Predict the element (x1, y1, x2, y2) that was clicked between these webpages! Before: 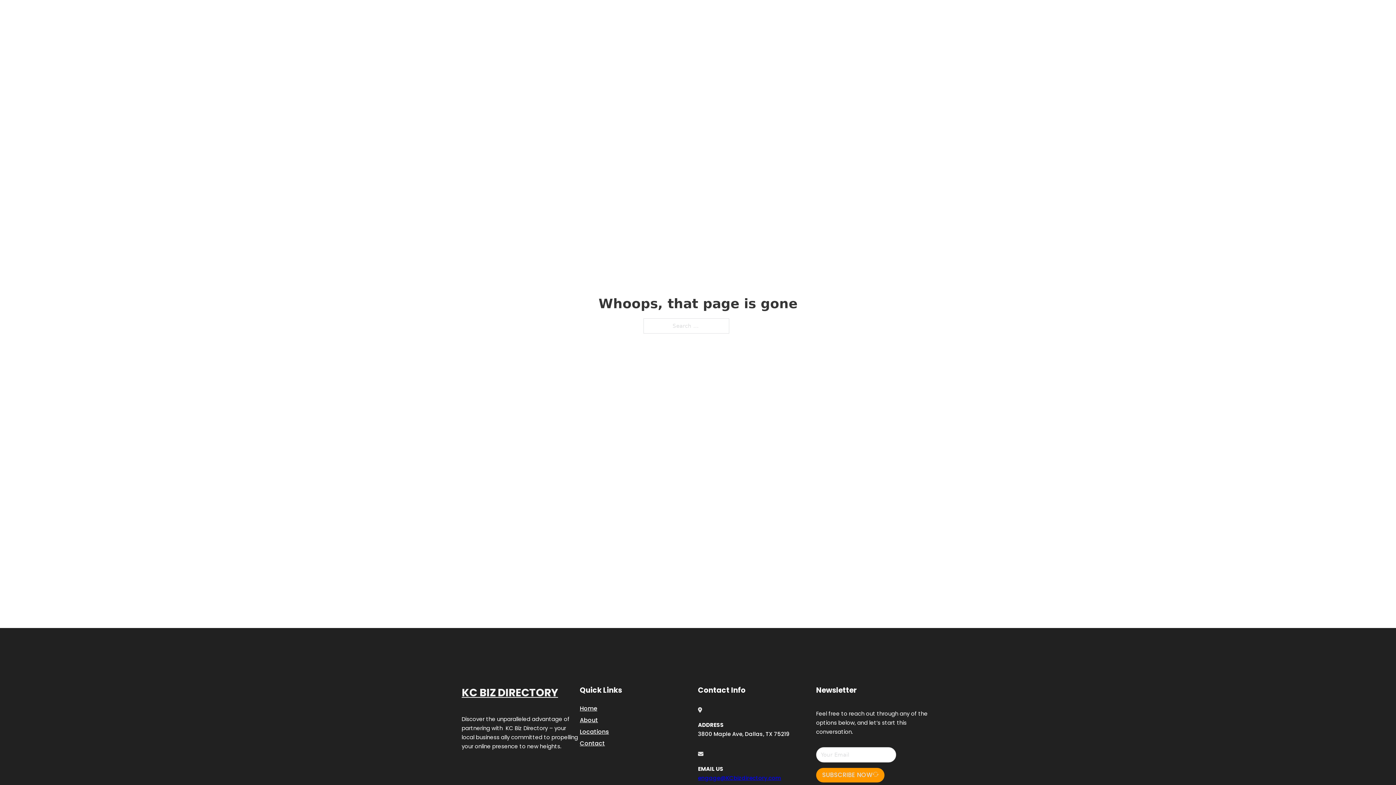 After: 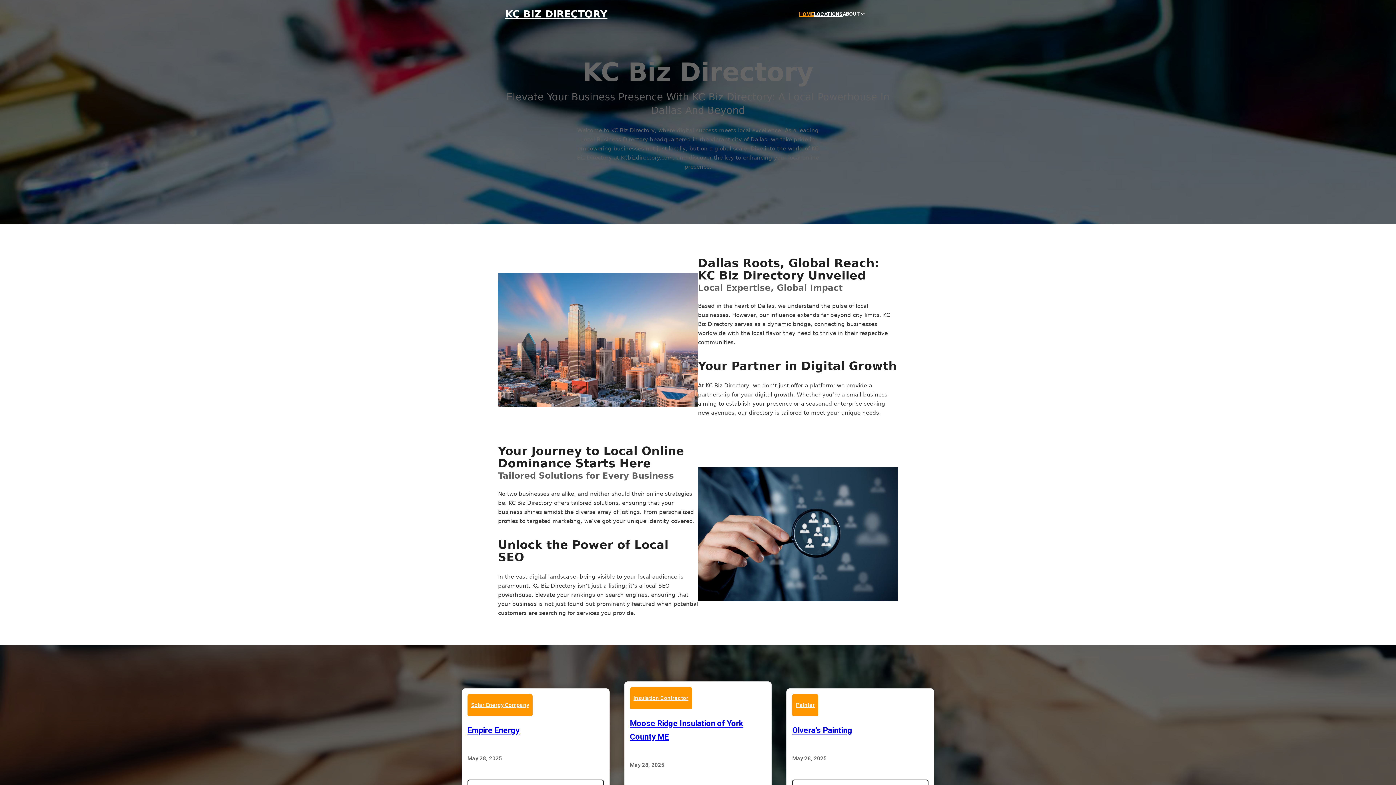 Action: label: KC BIZ DIRECTORY bbox: (461, 684, 558, 702)